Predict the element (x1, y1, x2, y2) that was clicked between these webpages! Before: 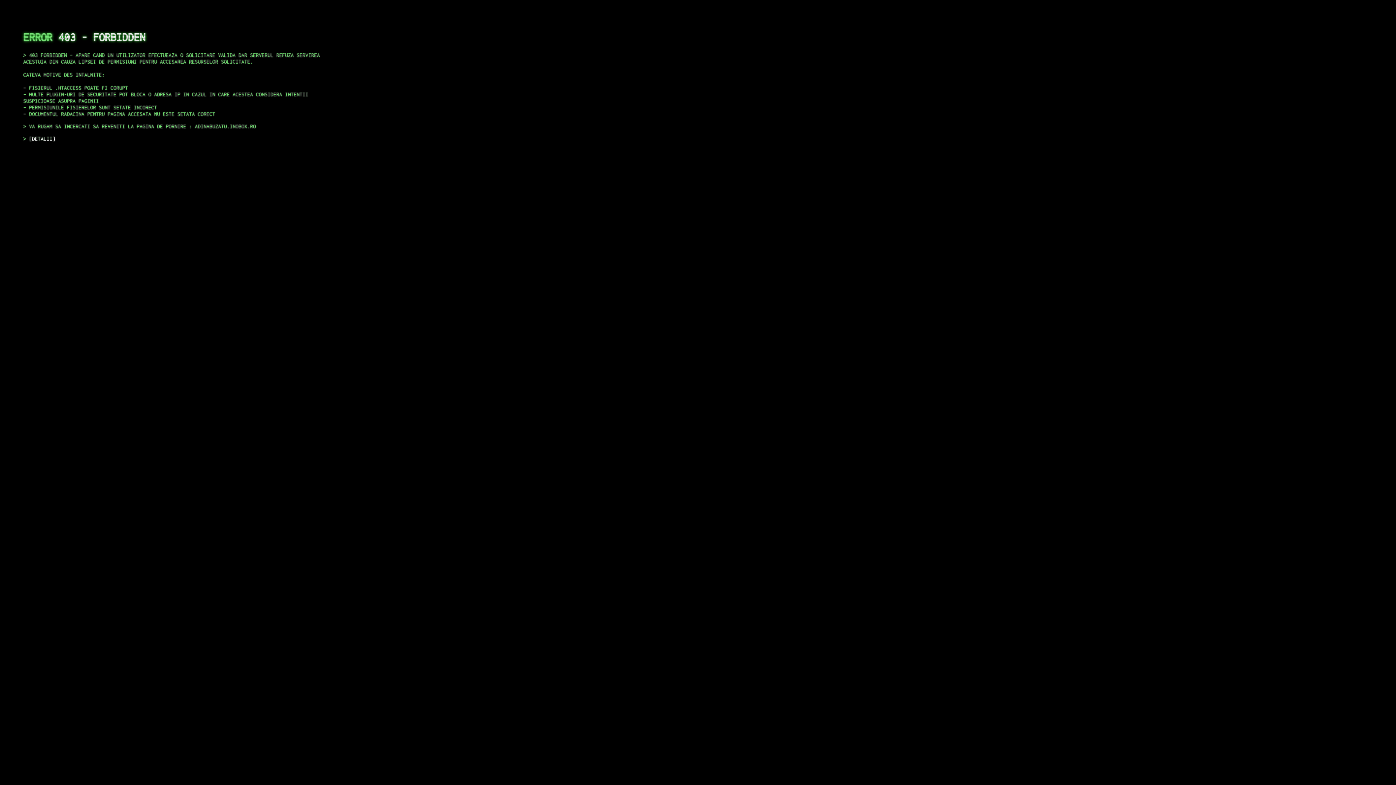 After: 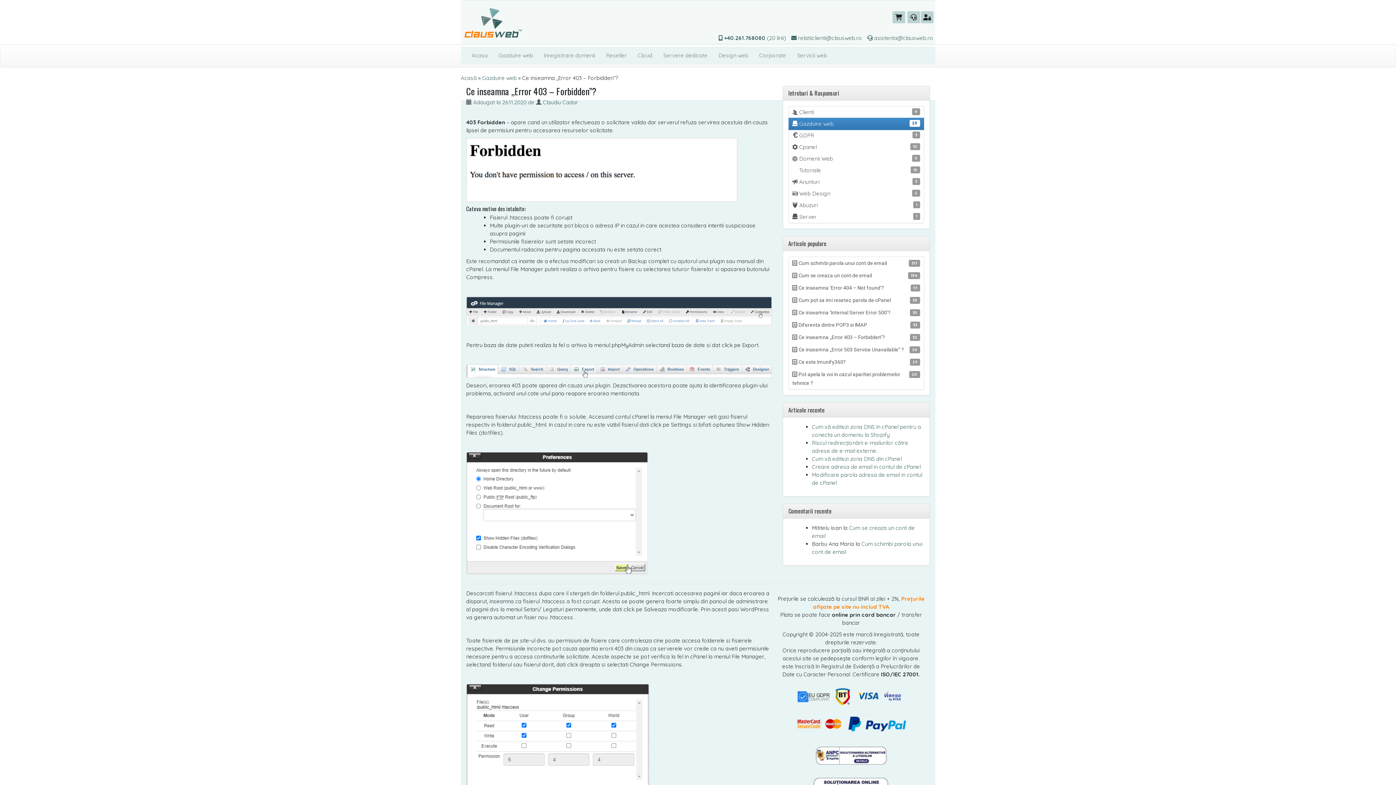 Action: bbox: (29, 135, 55, 141) label: DETALII